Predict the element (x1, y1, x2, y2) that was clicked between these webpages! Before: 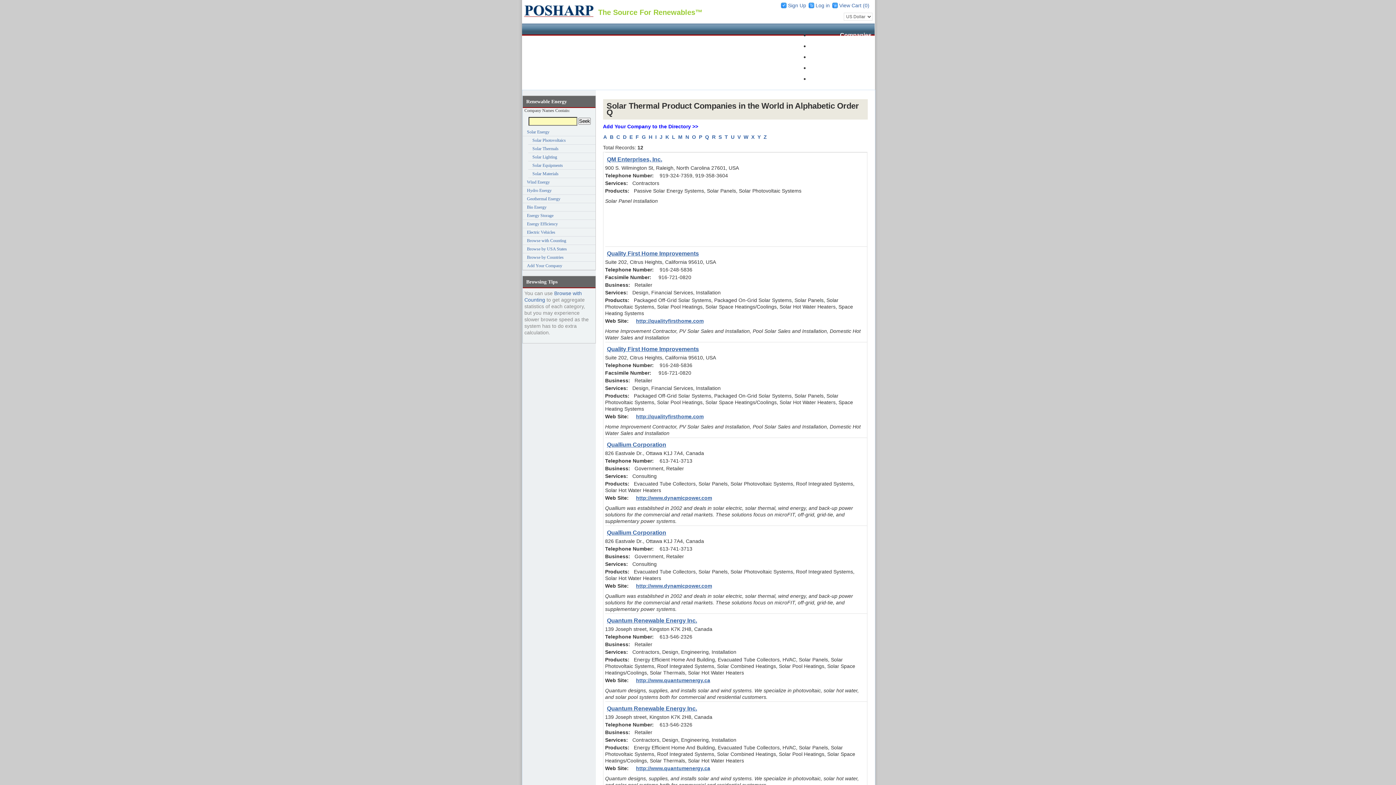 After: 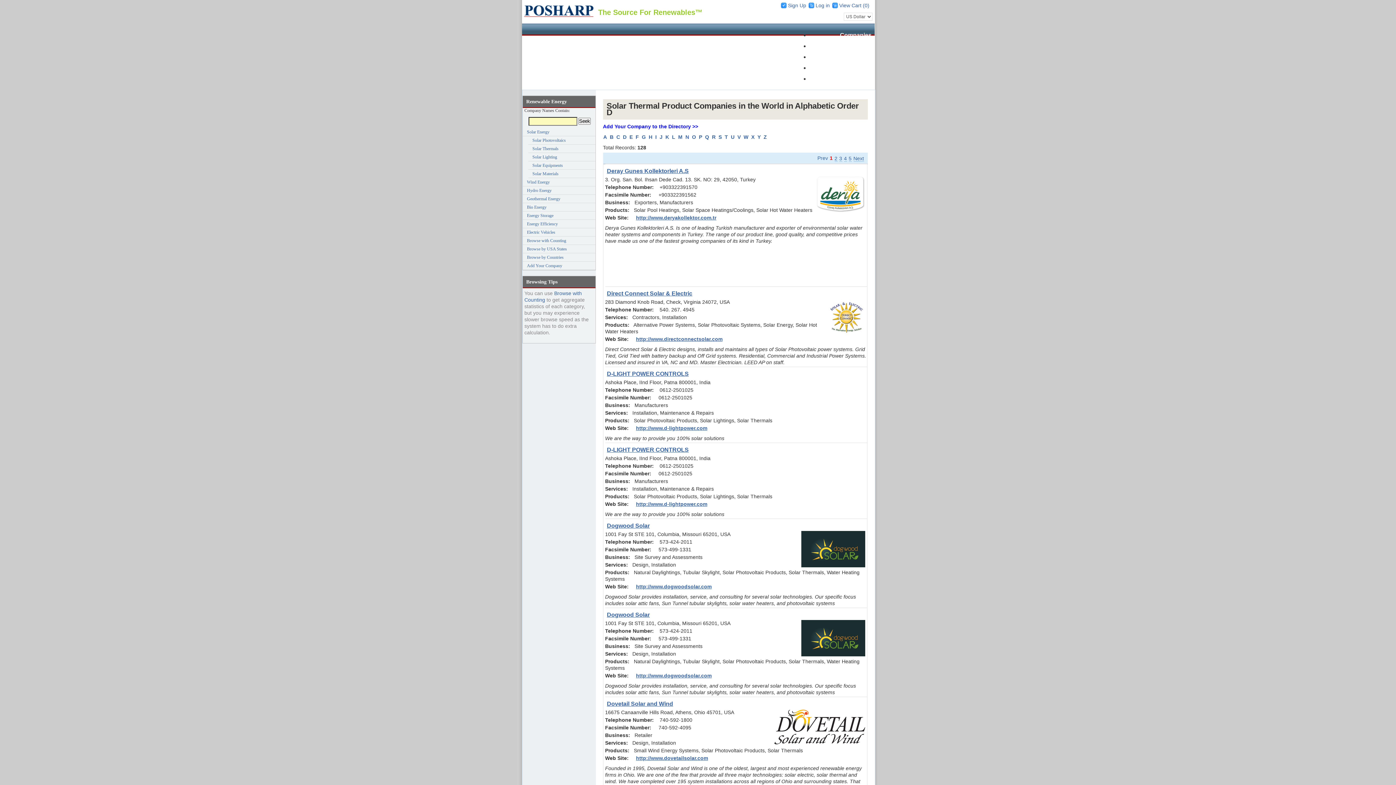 Action: bbox: (623, 134, 626, 140) label: D